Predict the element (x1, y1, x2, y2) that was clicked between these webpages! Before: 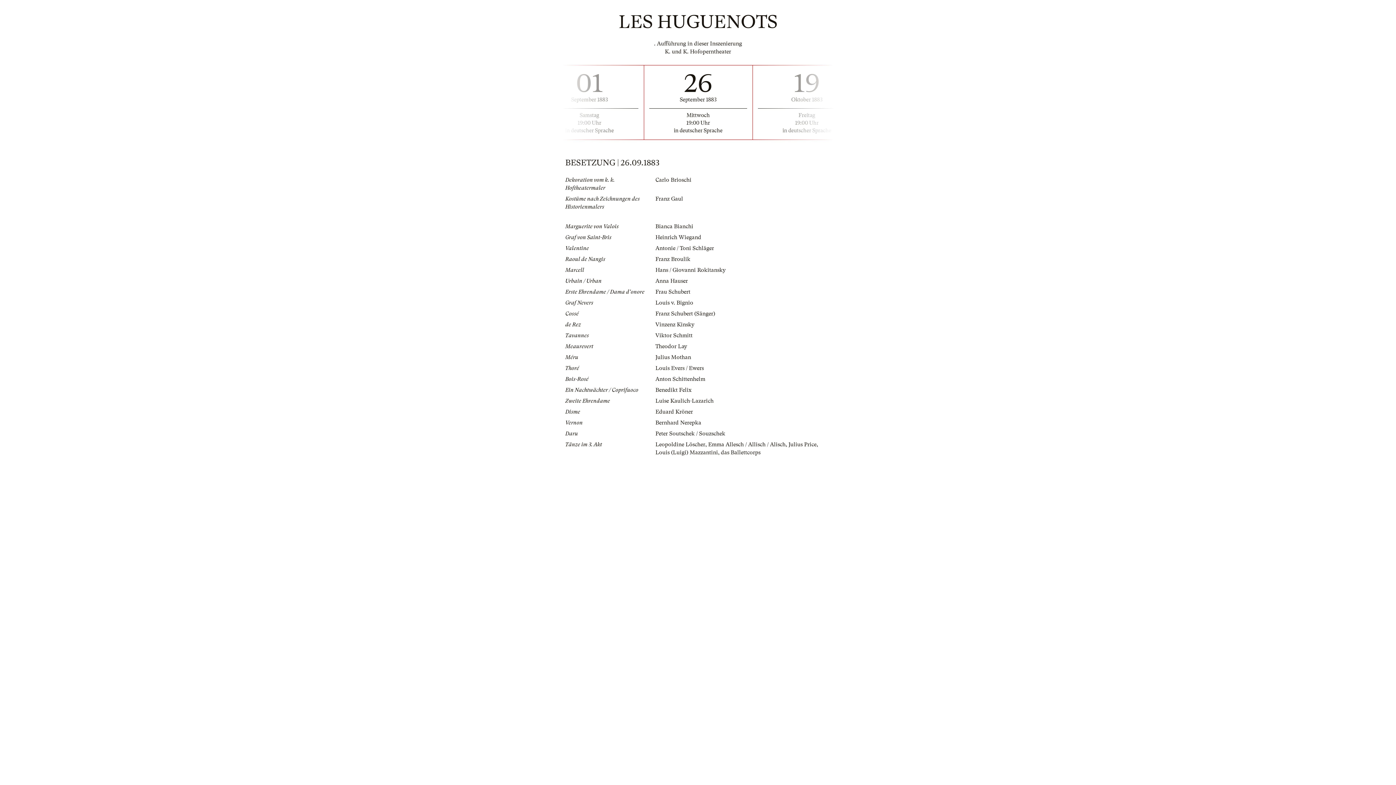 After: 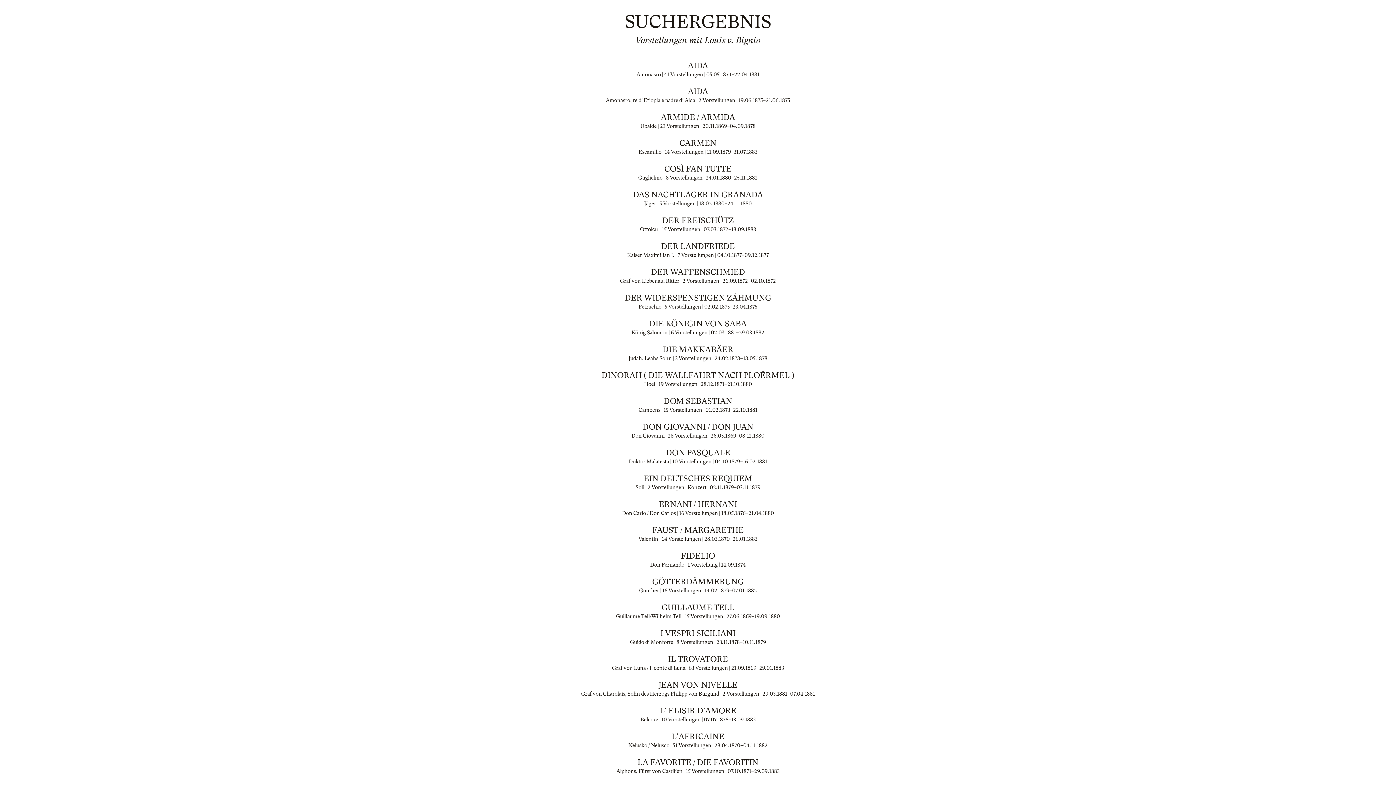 Action: label: Louis v. Bignio bbox: (655, 299, 693, 306)